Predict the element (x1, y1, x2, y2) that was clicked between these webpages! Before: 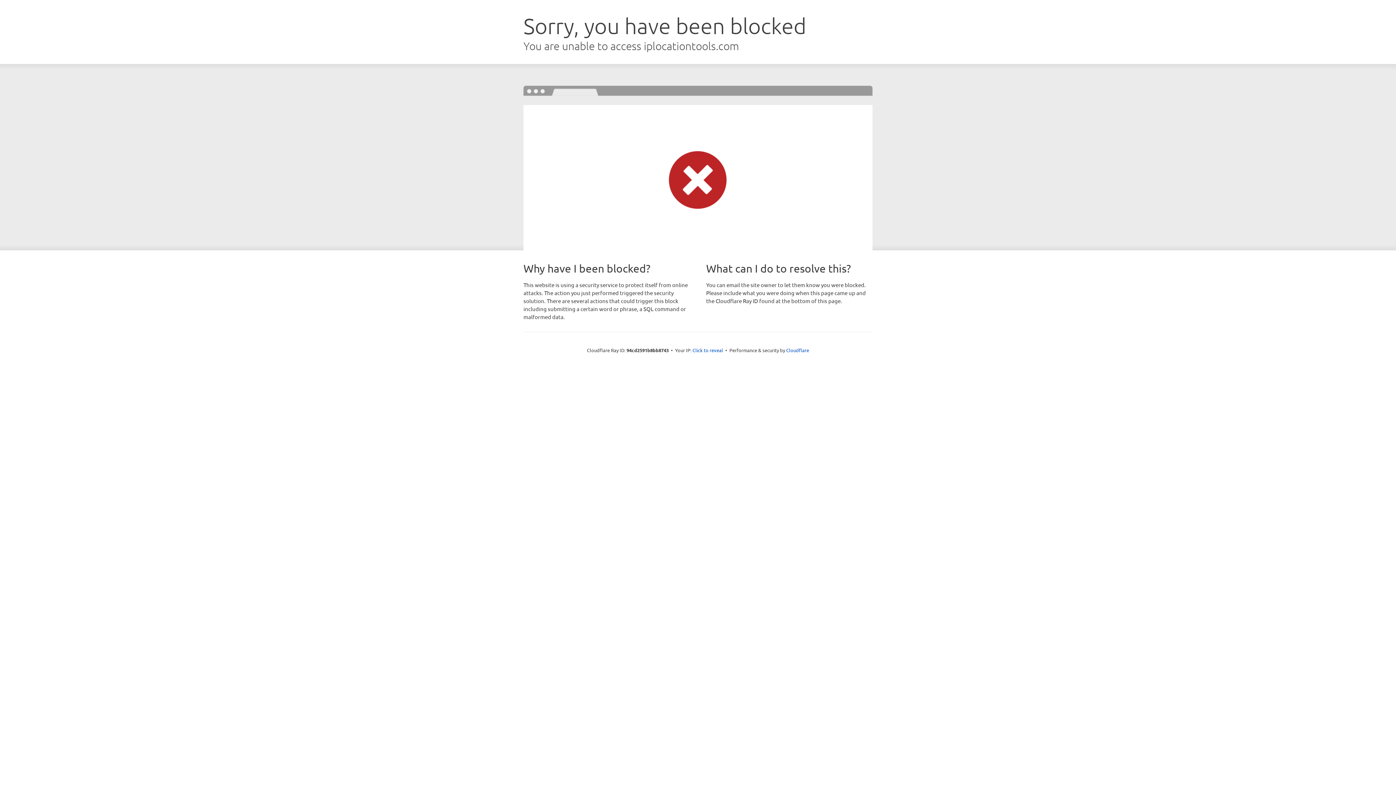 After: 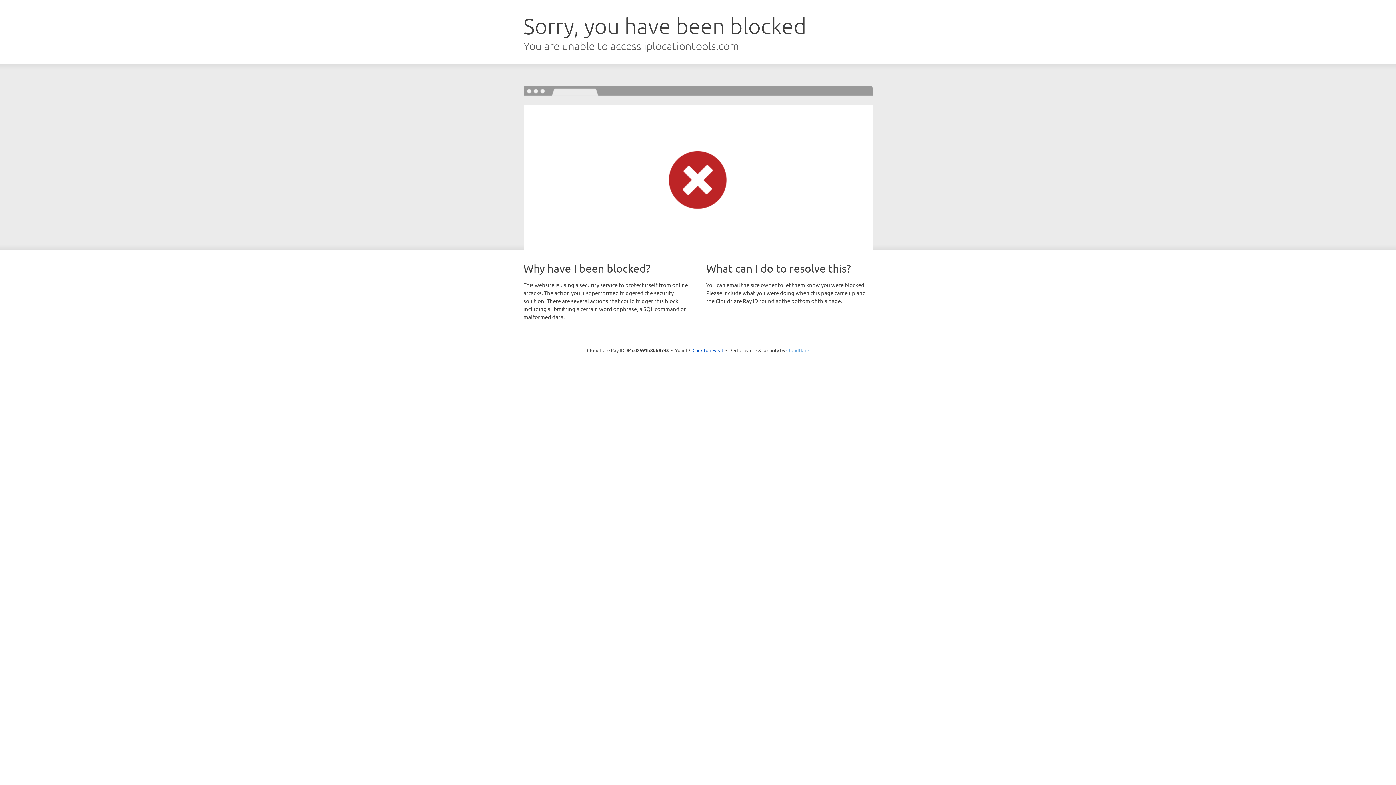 Action: bbox: (786, 347, 809, 353) label: Cloudflare